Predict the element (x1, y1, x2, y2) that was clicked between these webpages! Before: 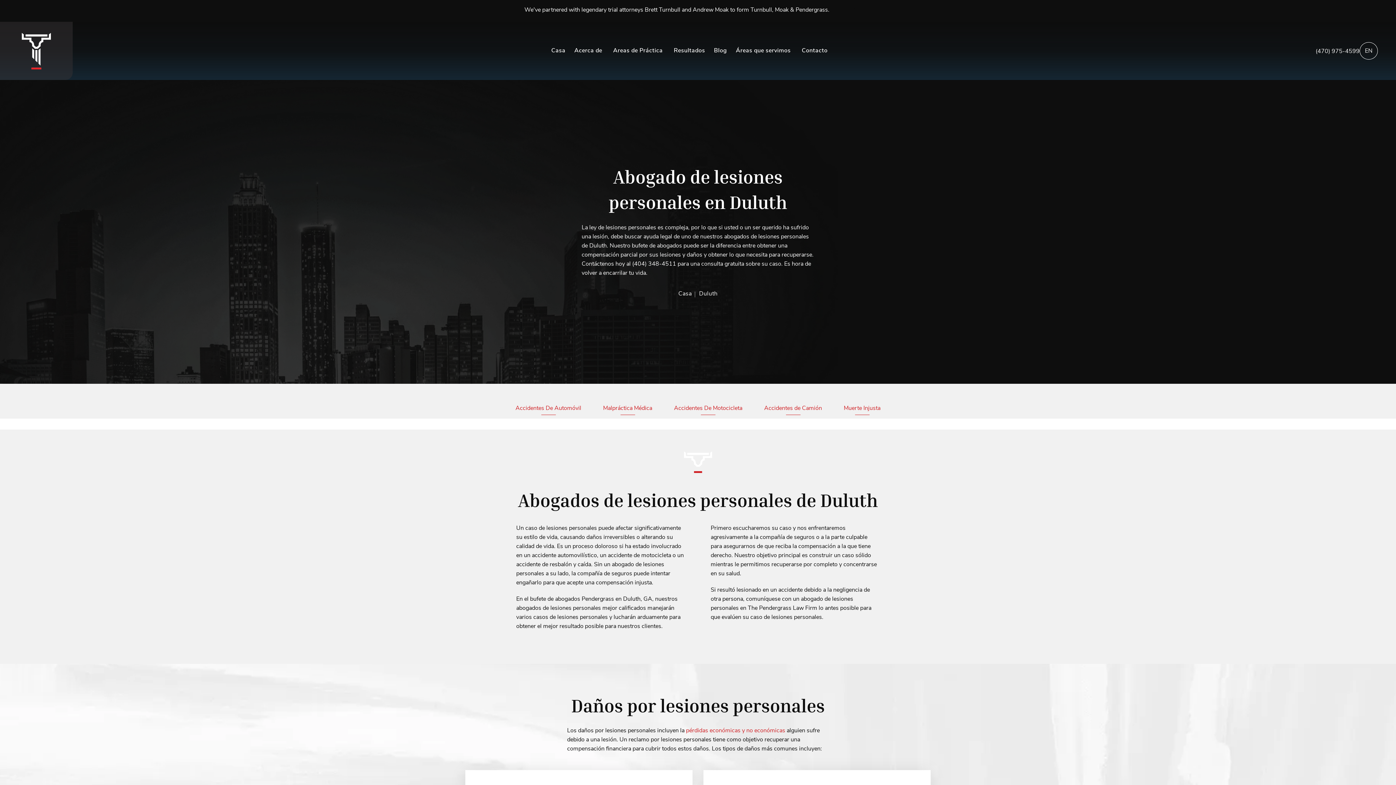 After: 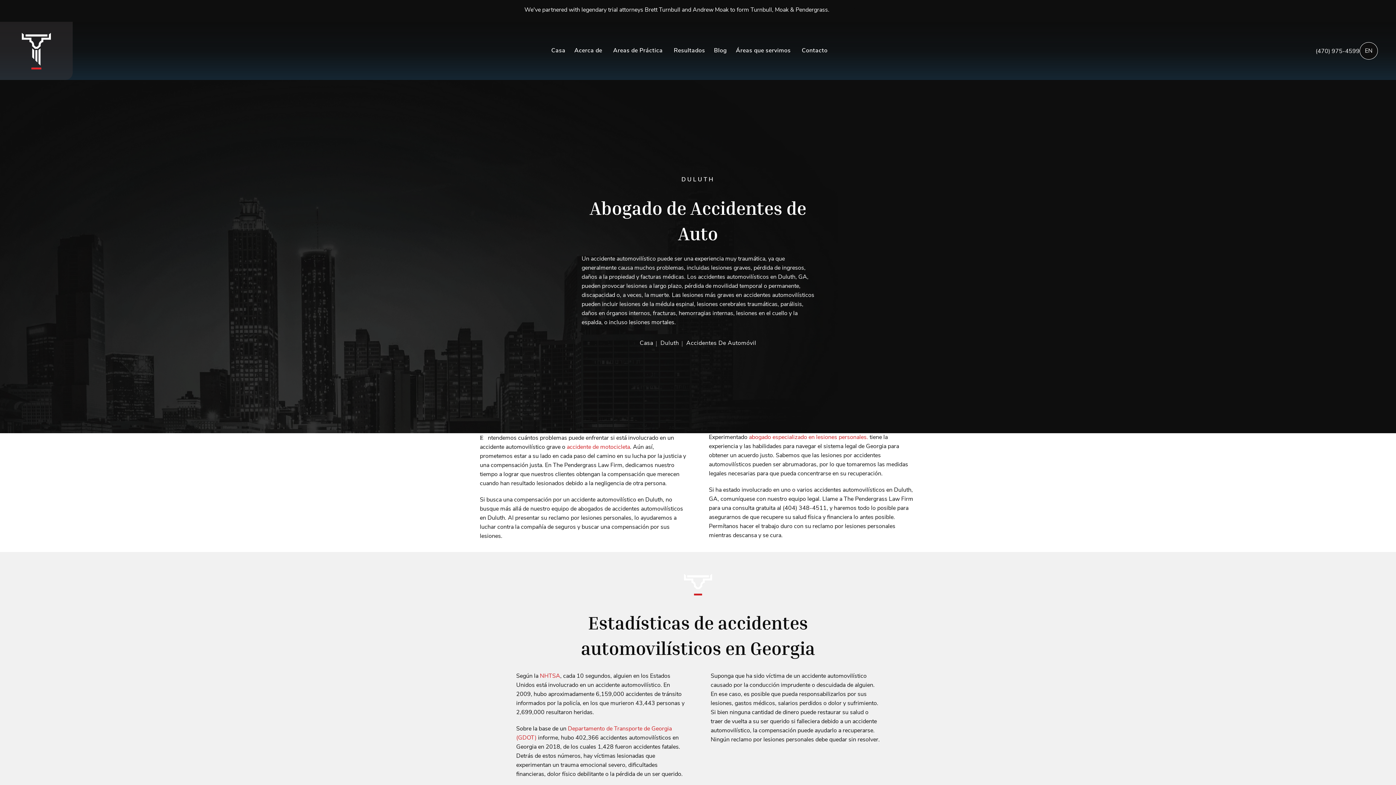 Action: bbox: (515, 402, 581, 415) label: Opens Accidentes De Automóvil page